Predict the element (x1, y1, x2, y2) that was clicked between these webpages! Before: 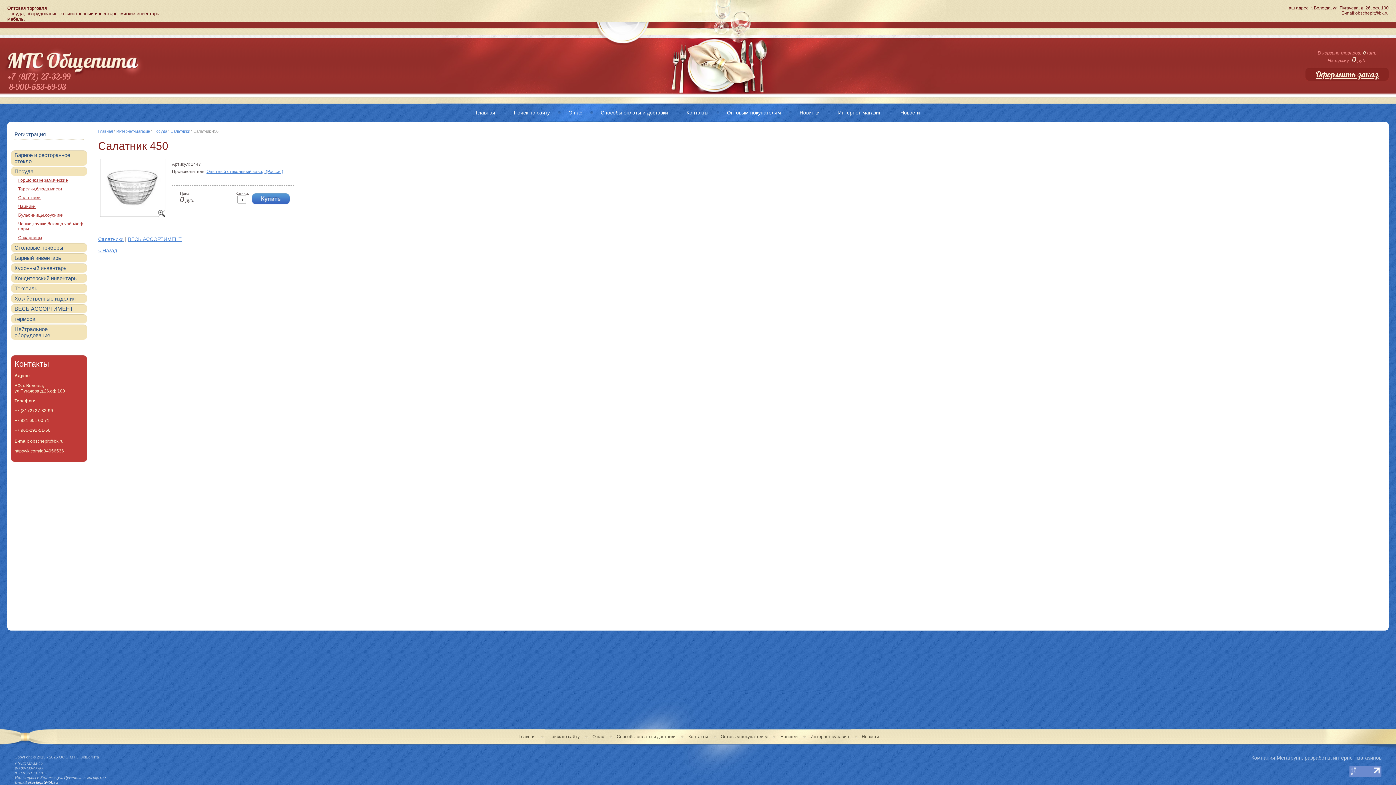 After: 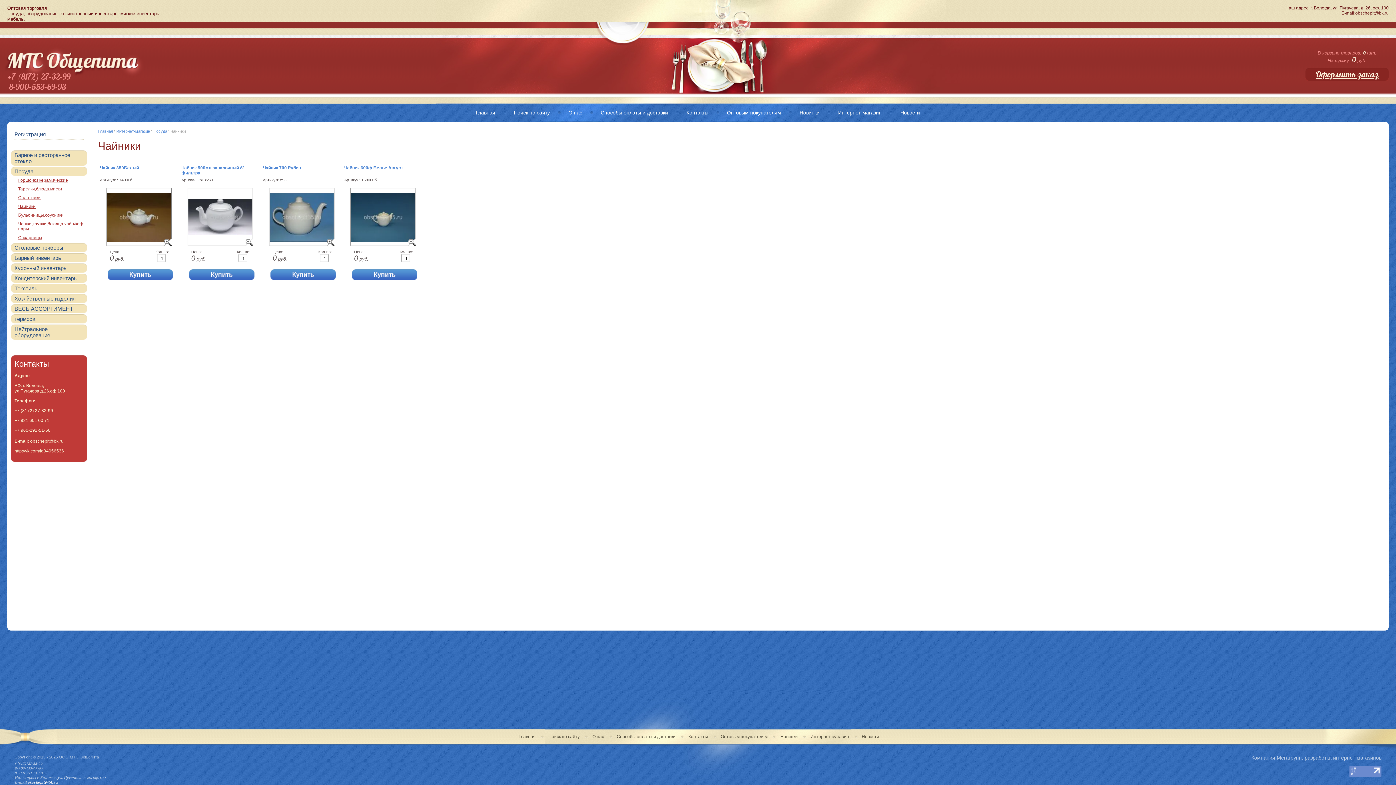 Action: label: Чайники bbox: (18, 204, 85, 209)